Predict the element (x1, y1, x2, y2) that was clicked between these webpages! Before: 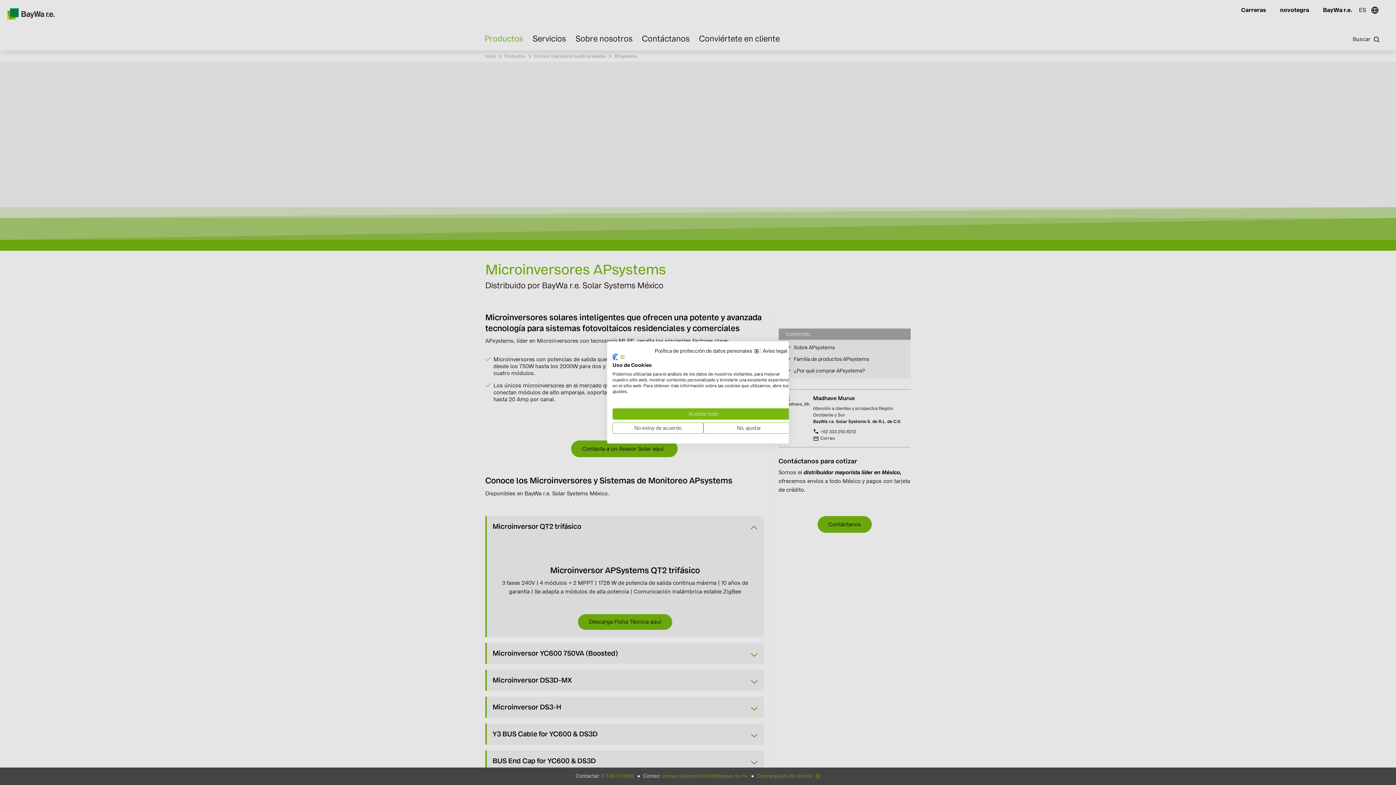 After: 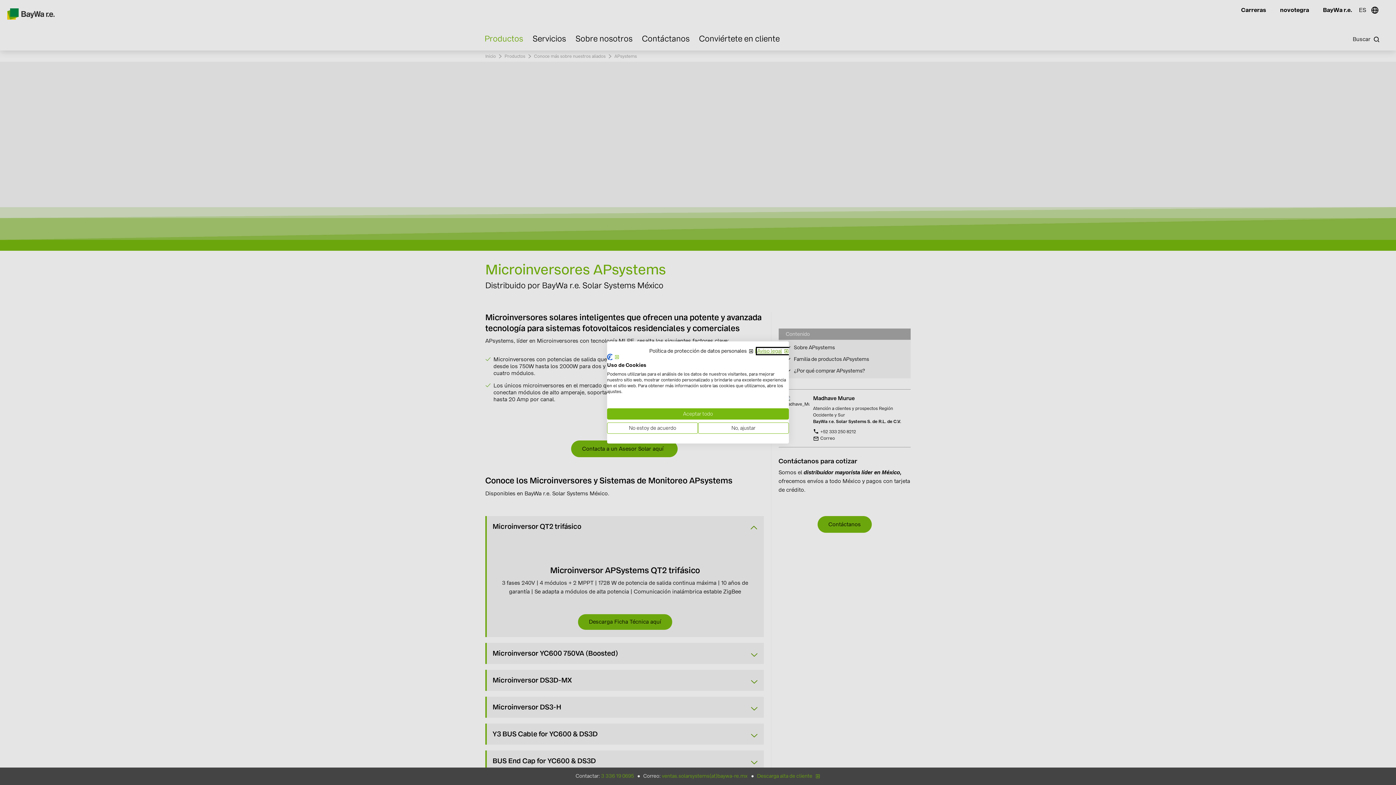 Action: bbox: (762, 348, 794, 354) label: Aviso legal - Enlace externo. Se abre en una nueva pestaña o ventana.